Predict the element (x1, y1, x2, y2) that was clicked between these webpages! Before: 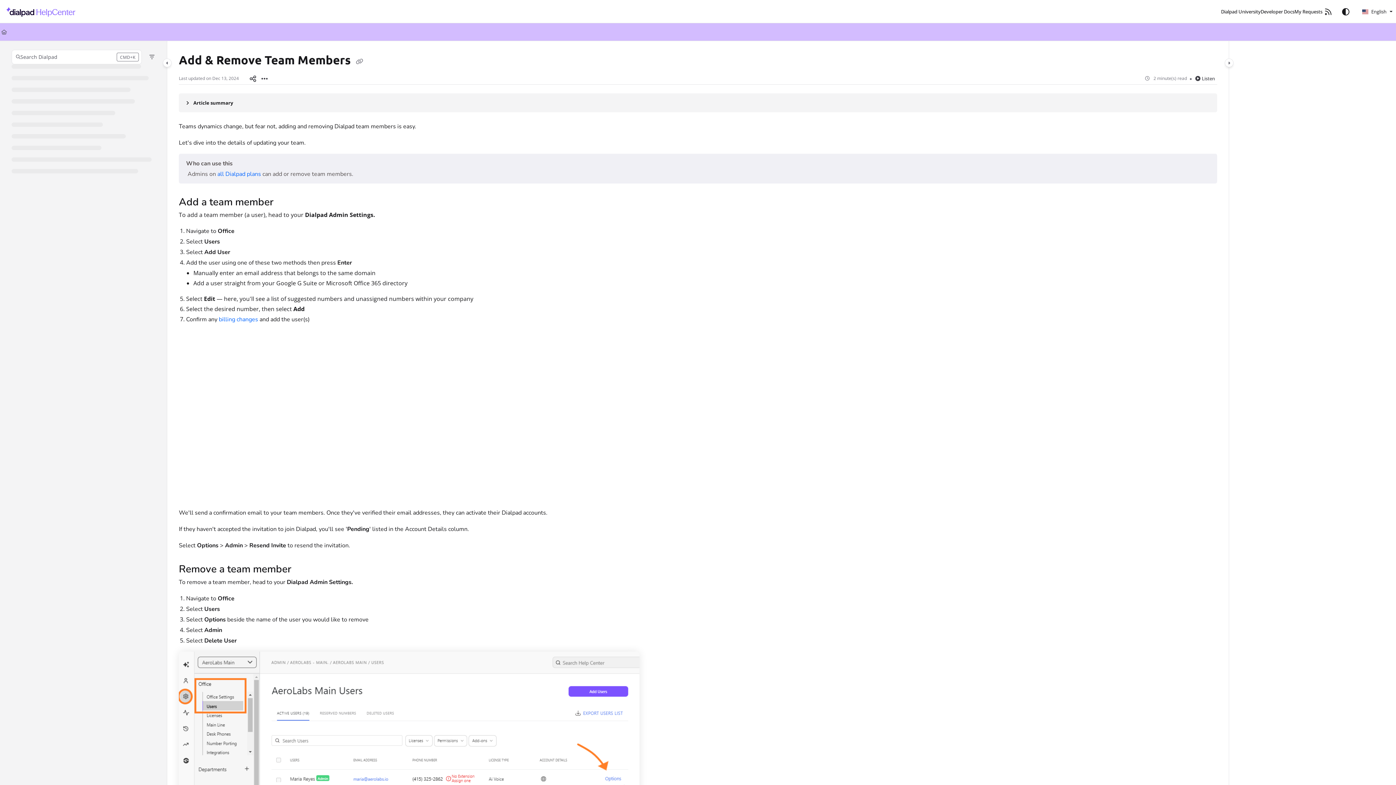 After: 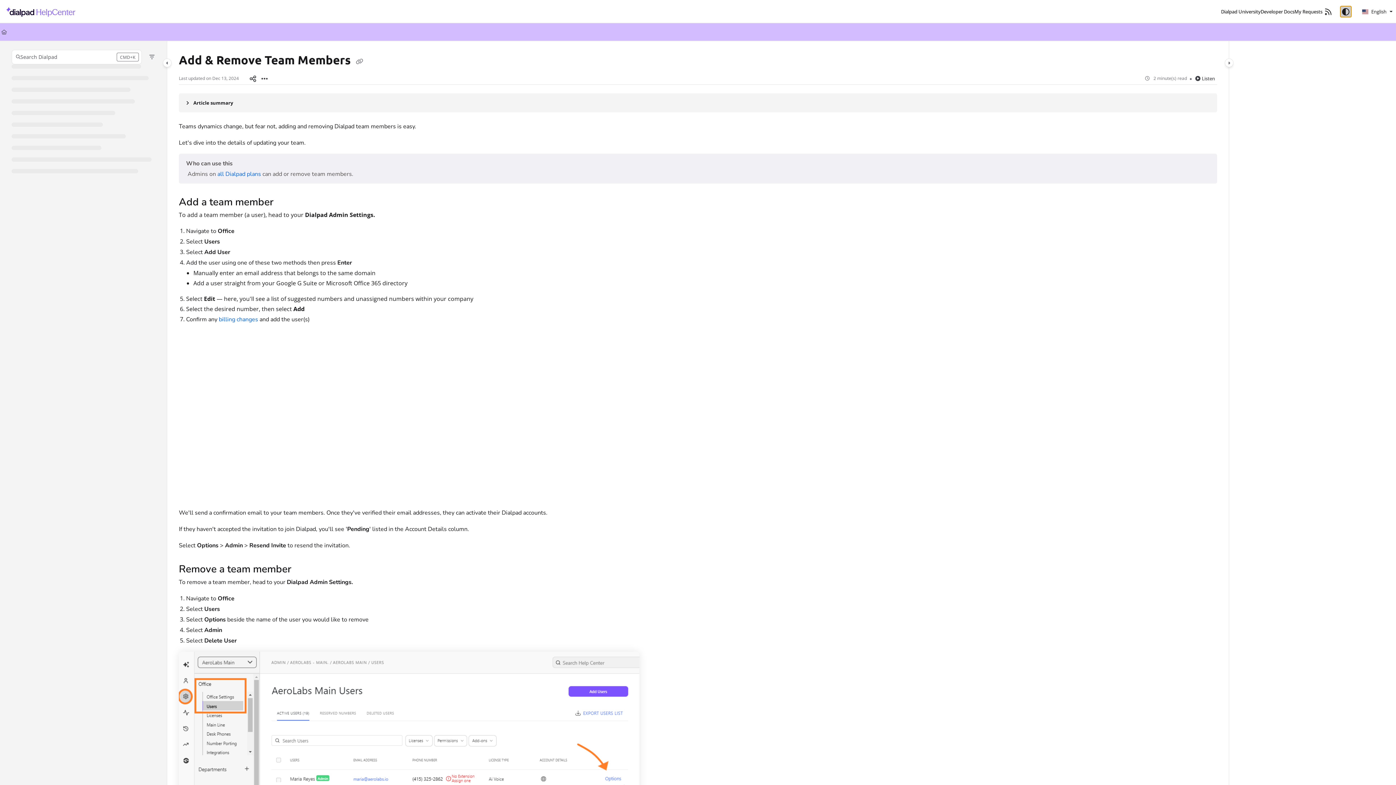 Action: bbox: (1340, 5, 1351, 17) label: Theme options